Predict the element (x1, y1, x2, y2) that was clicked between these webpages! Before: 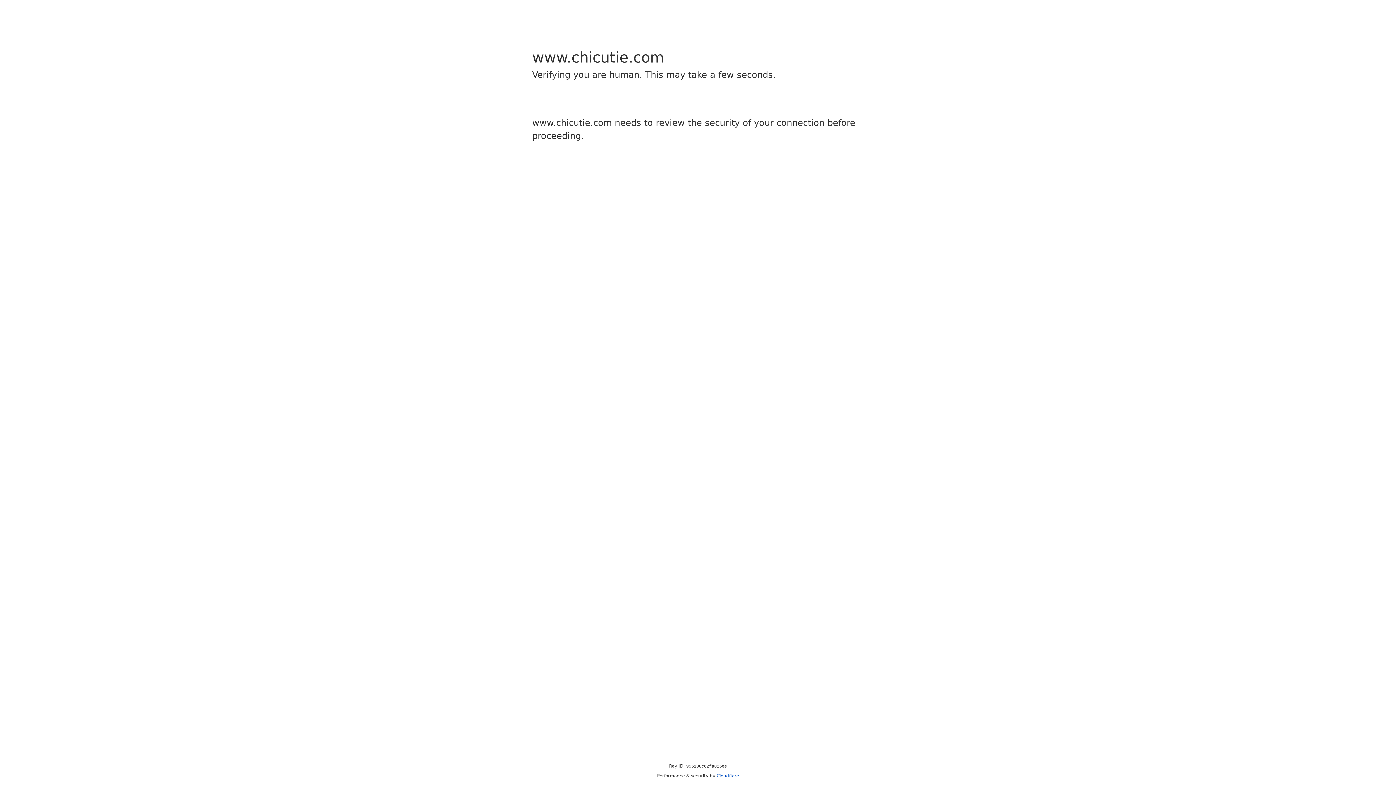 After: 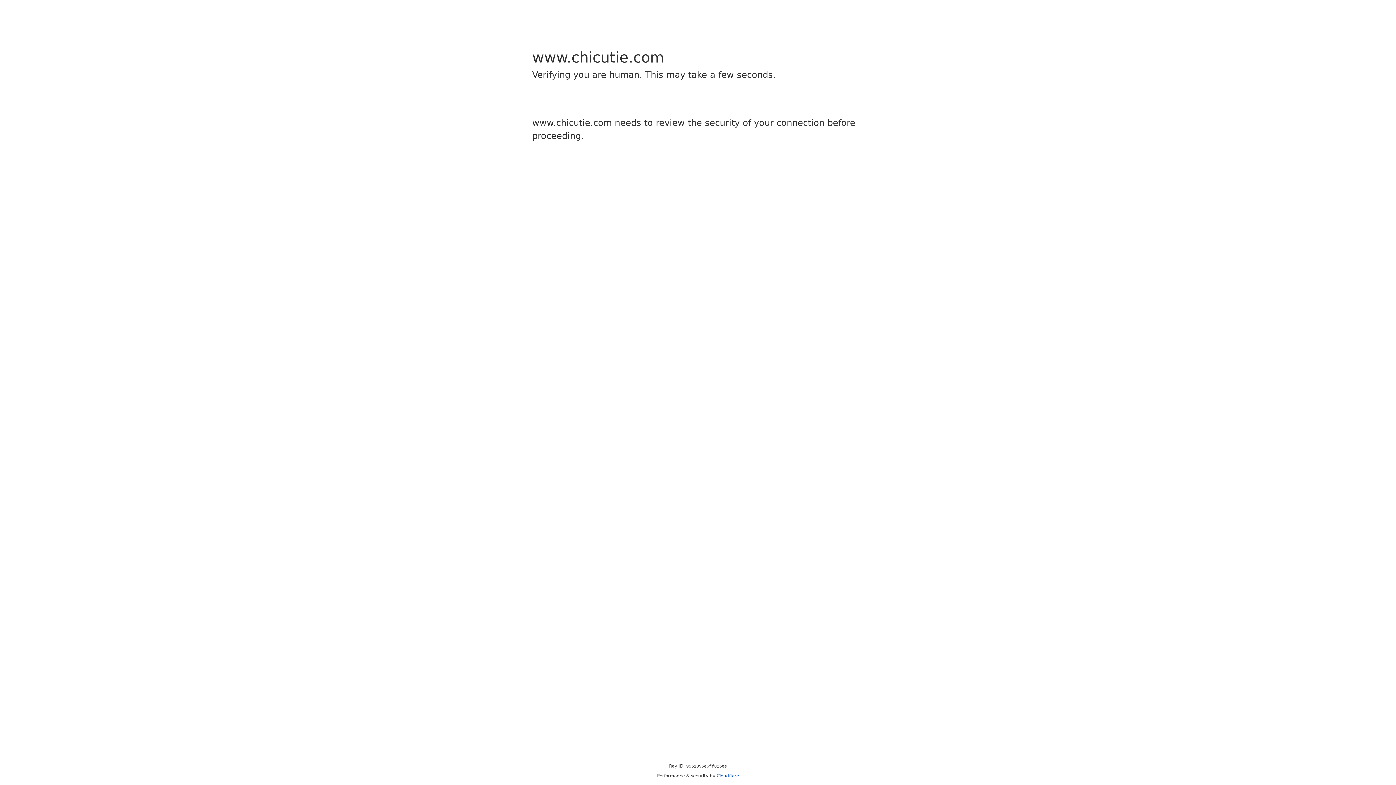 Action: label: Cloudflare bbox: (716, 773, 739, 778)